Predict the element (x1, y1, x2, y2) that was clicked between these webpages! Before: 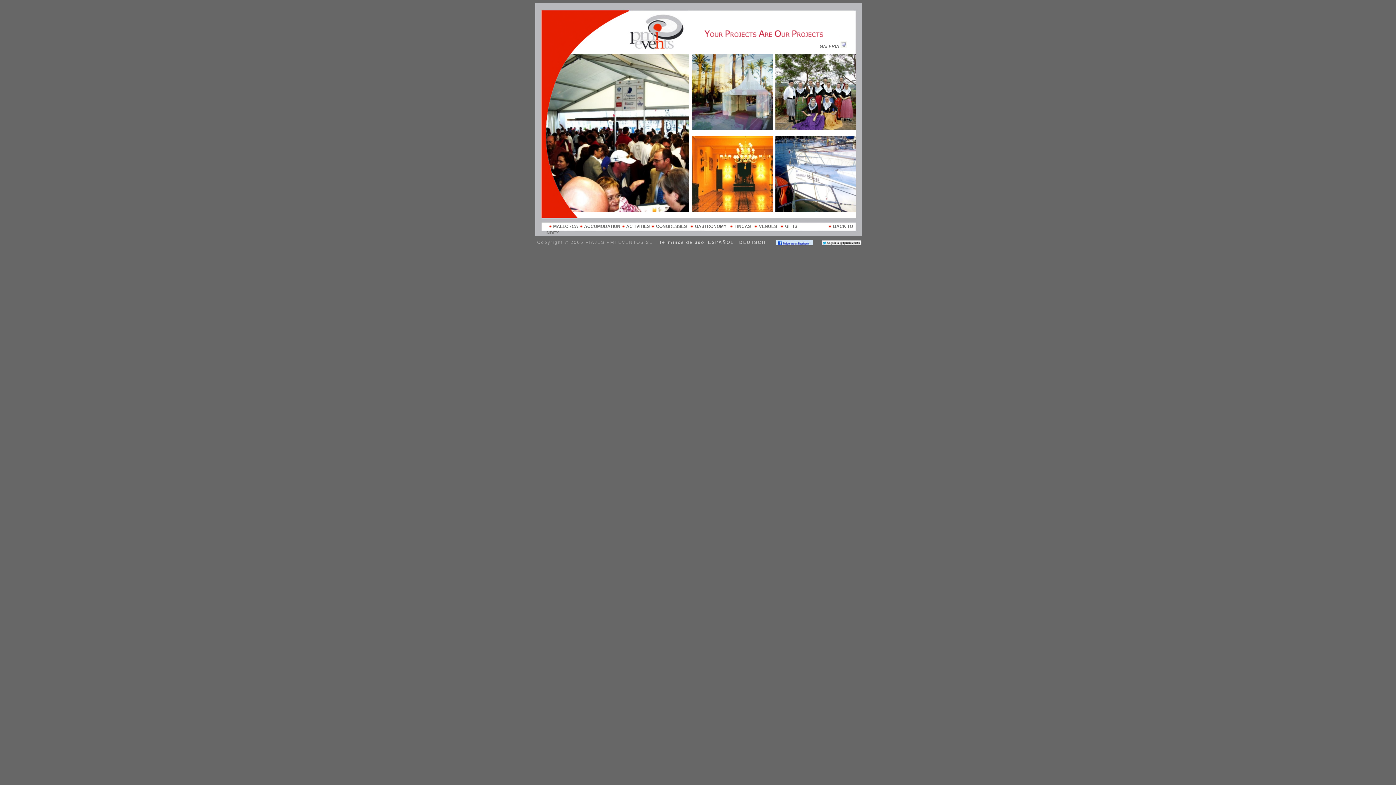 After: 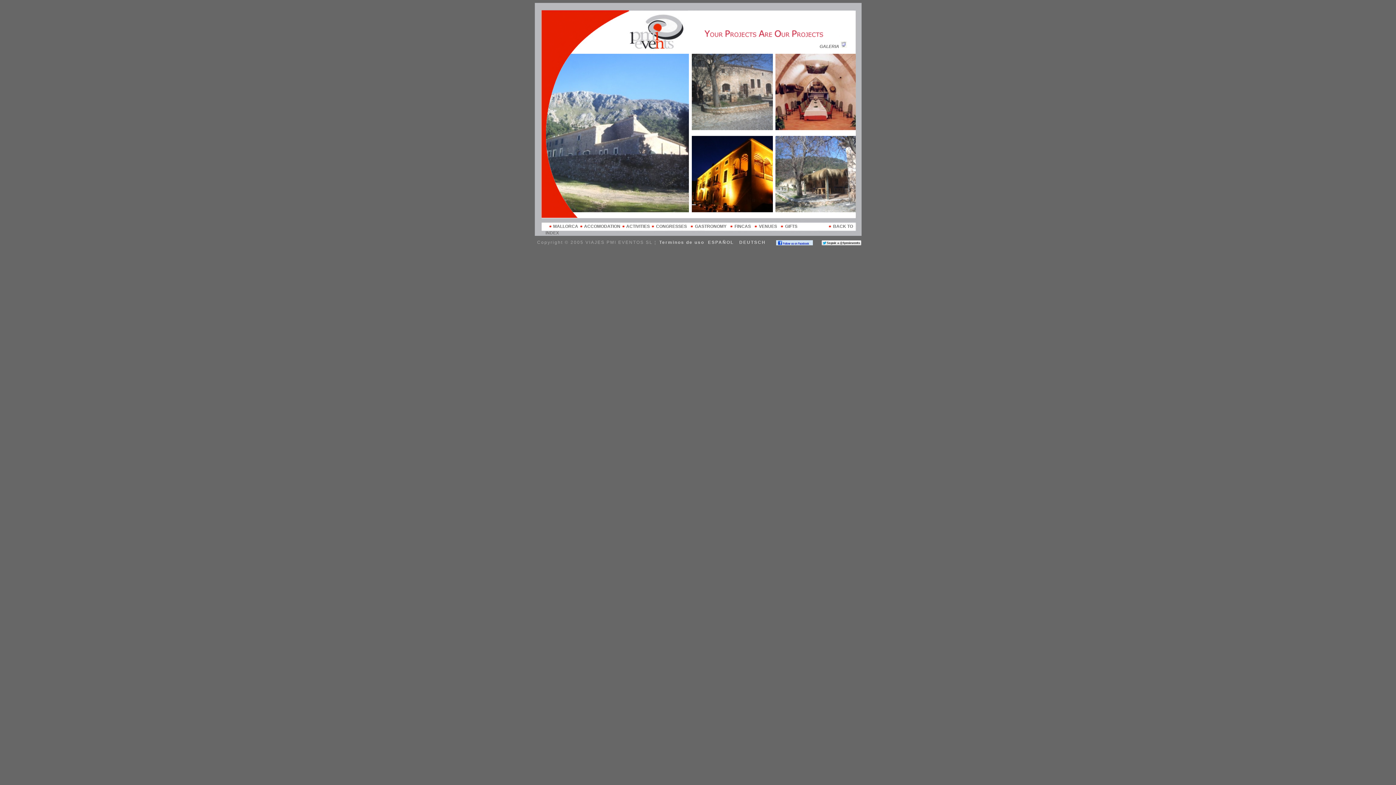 Action: label: FINCAS bbox: (734, 224, 751, 229)